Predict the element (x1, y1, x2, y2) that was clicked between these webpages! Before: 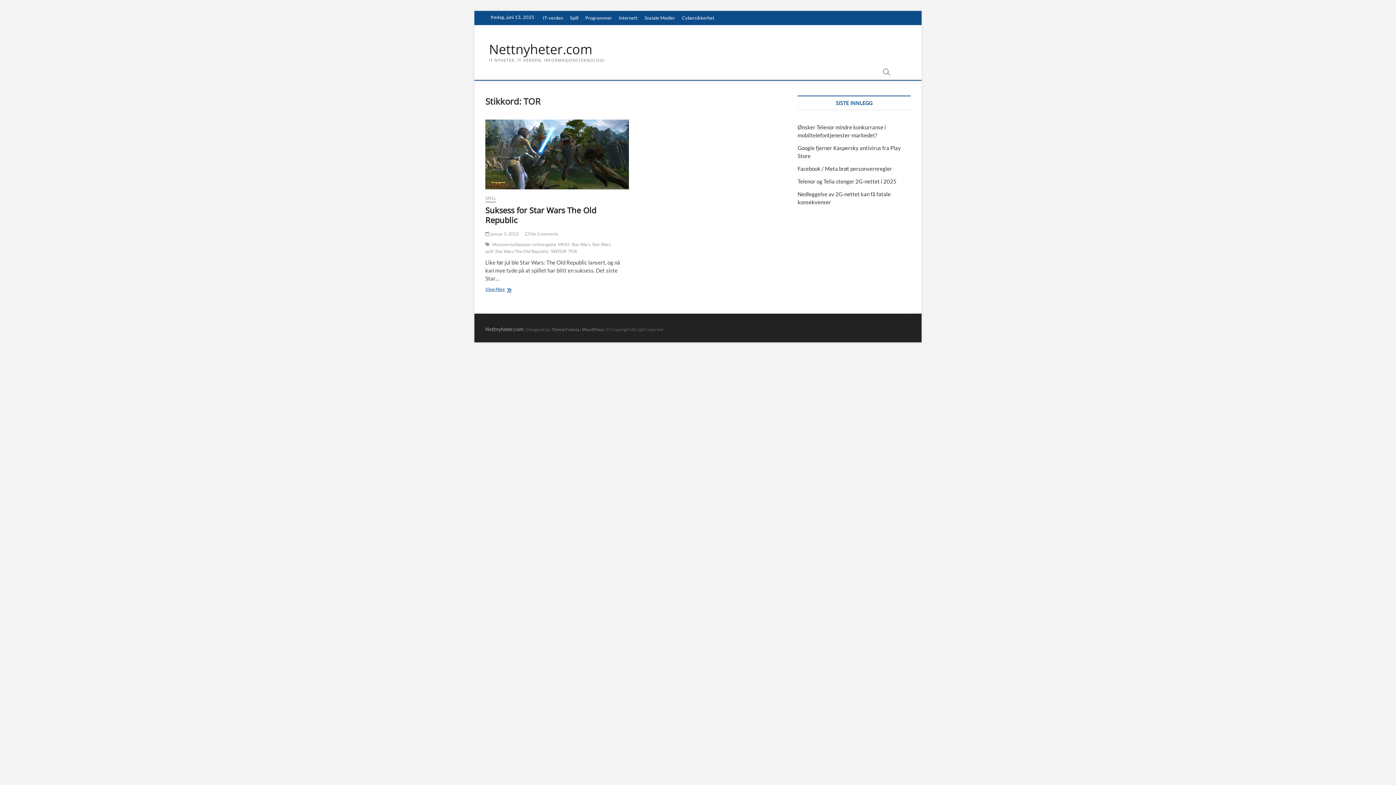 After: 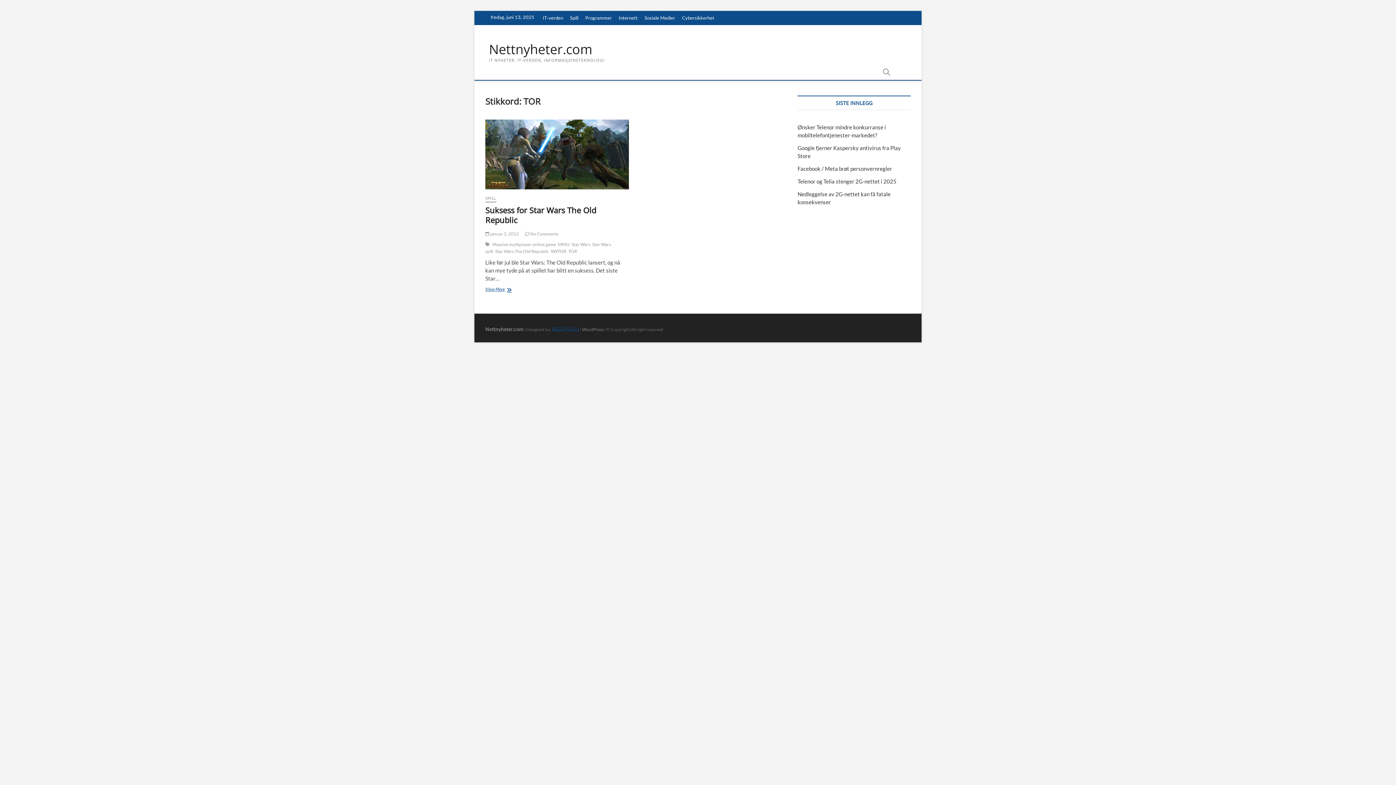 Action: label: Theme Freesia bbox: (551, 327, 579, 332)